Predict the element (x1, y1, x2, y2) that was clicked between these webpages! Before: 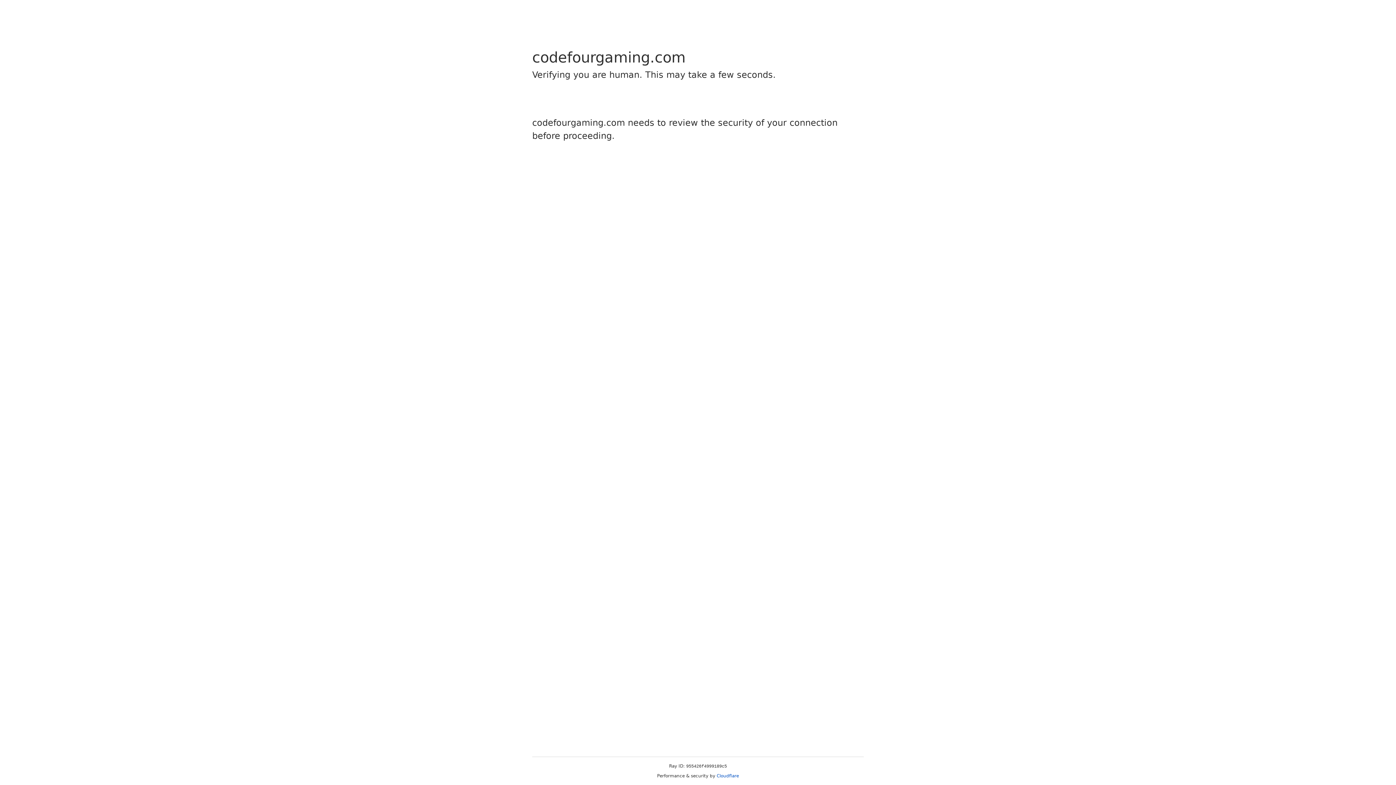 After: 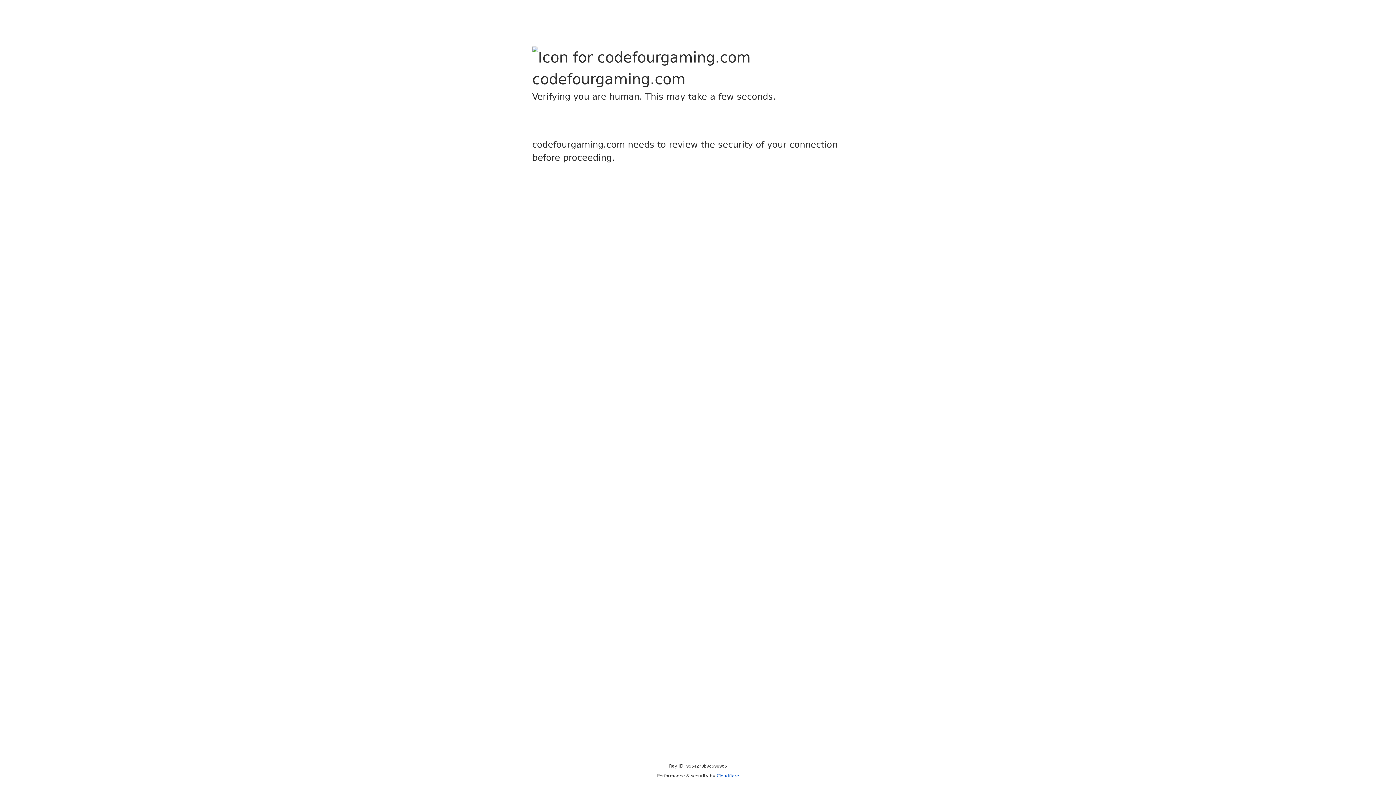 Action: label: Cloudflare bbox: (716, 773, 739, 778)